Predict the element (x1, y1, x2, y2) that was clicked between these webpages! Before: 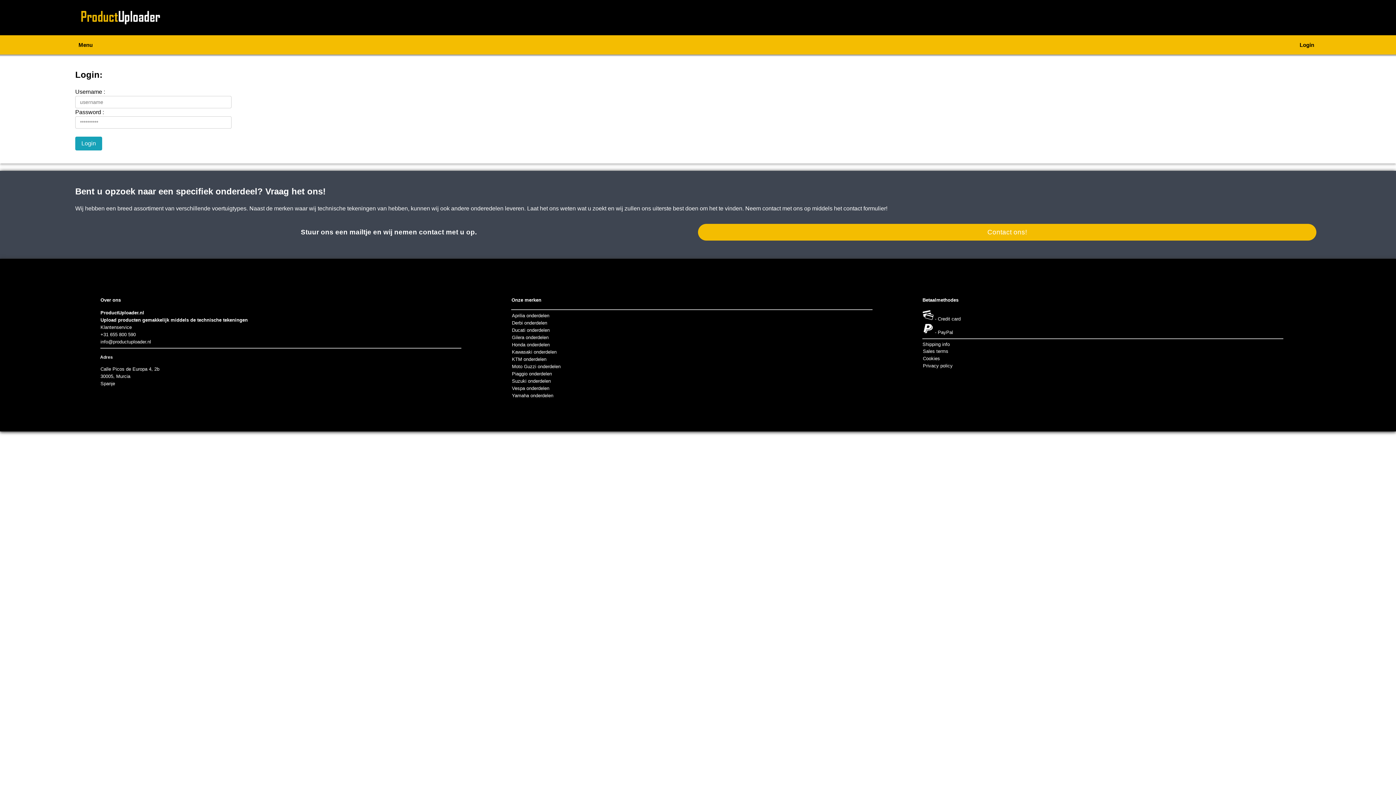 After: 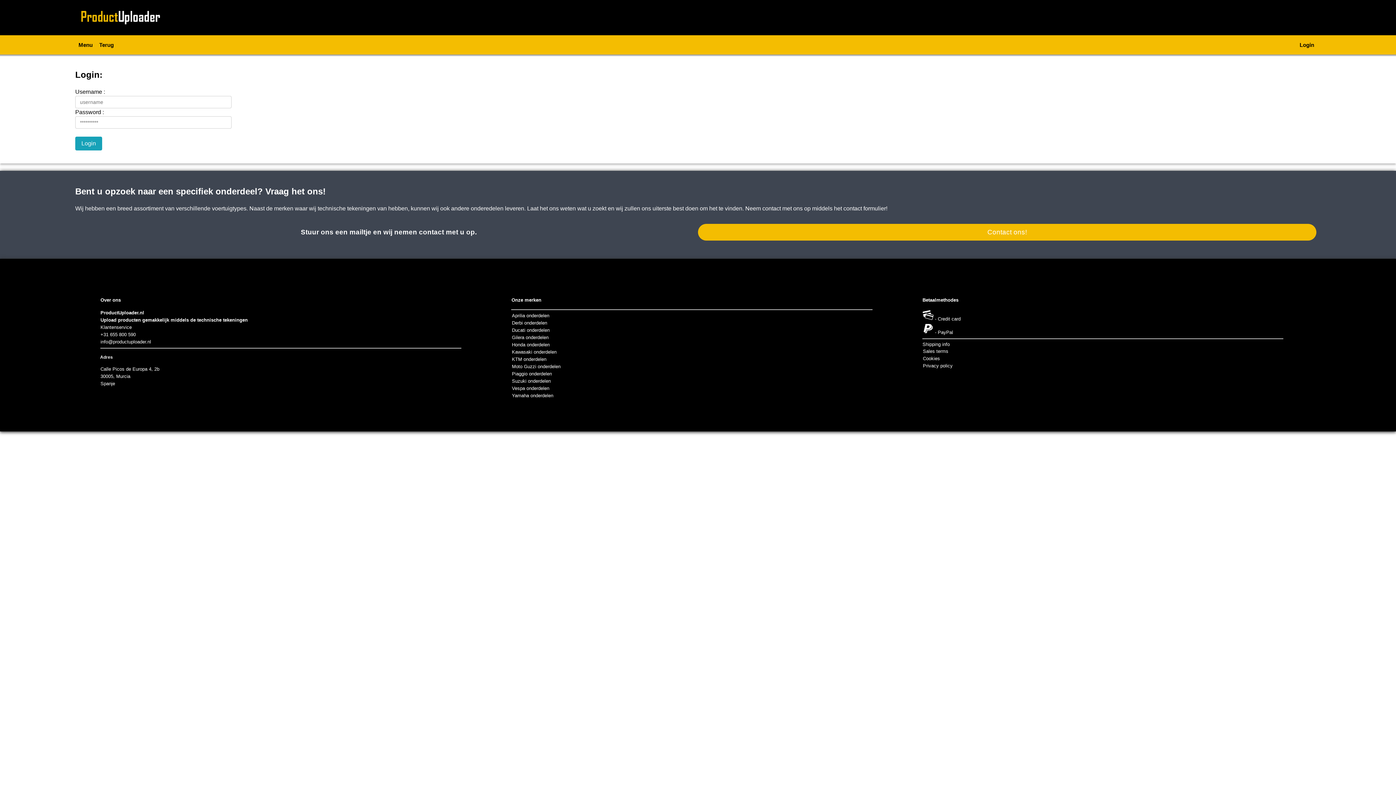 Action: label: Suzuki onderdelen bbox: (511, 378, 551, 384)